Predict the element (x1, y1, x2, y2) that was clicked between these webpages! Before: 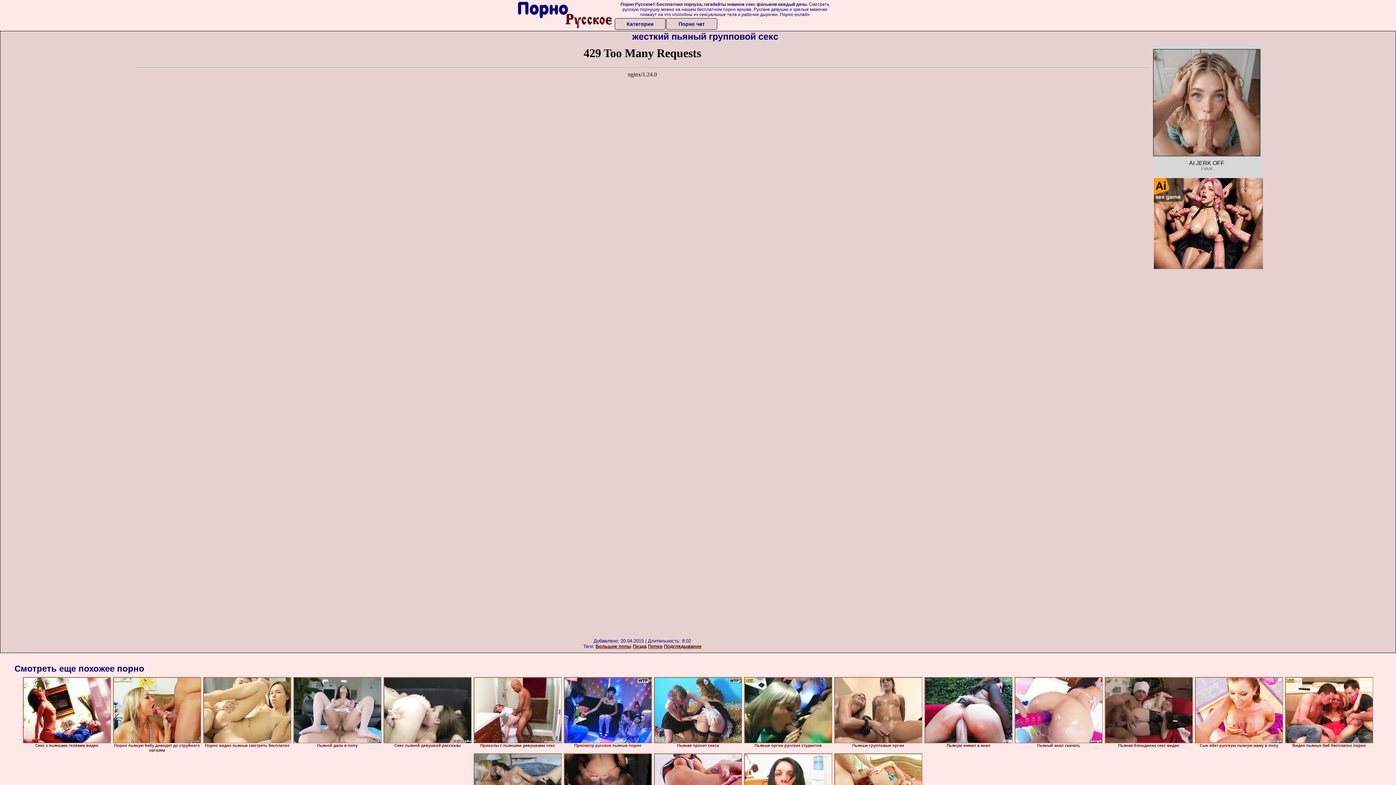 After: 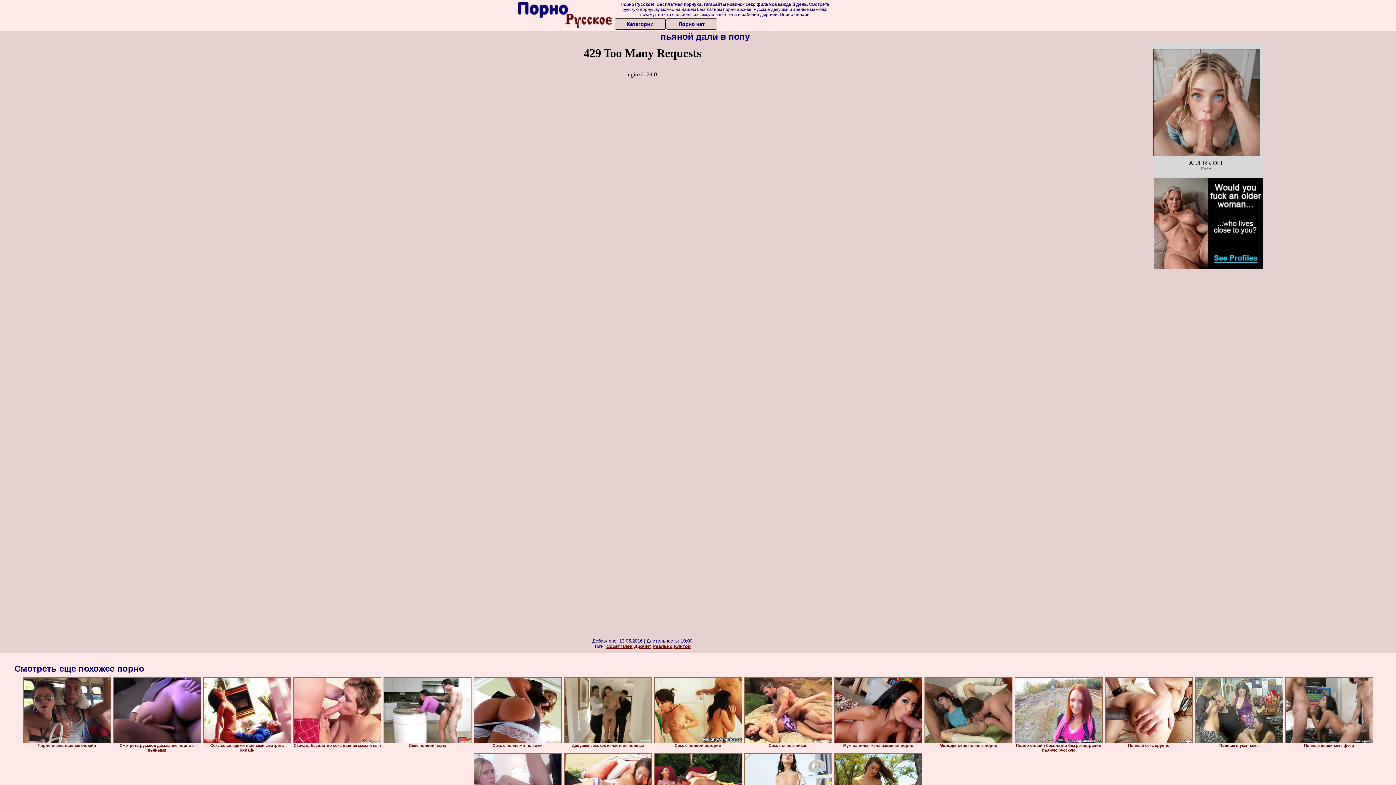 Action: bbox: (293, 677, 381, 743)